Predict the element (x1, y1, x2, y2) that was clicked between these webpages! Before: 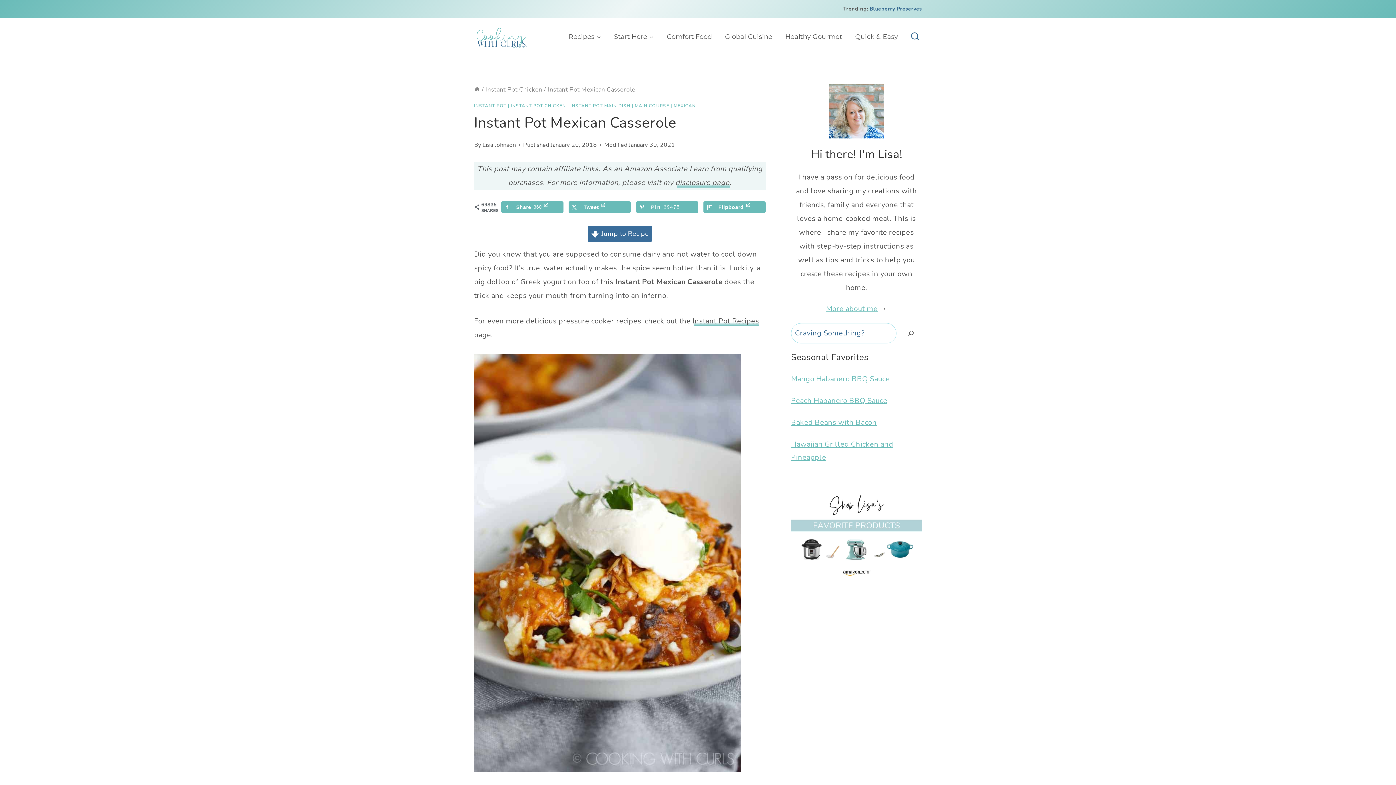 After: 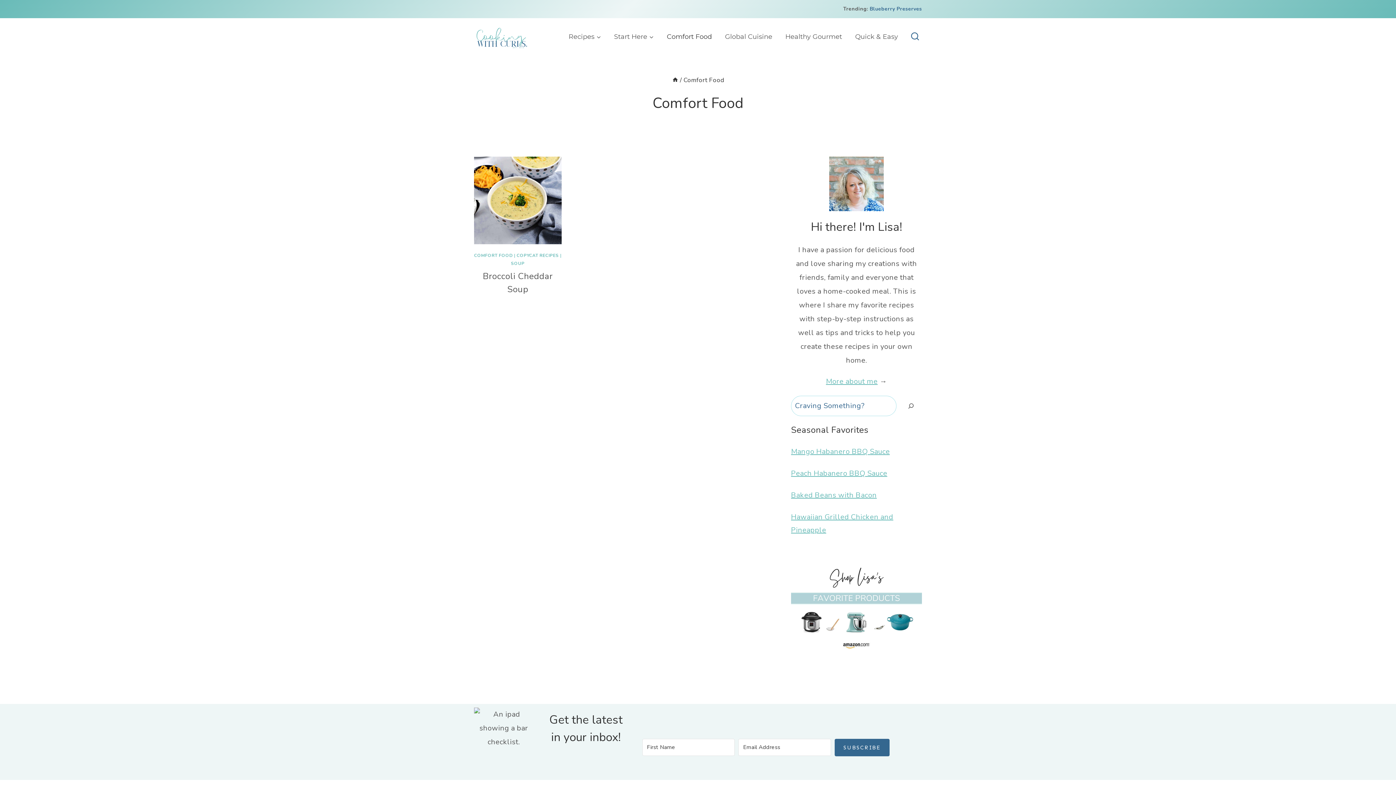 Action: bbox: (660, 24, 718, 49) label: Comfort Food